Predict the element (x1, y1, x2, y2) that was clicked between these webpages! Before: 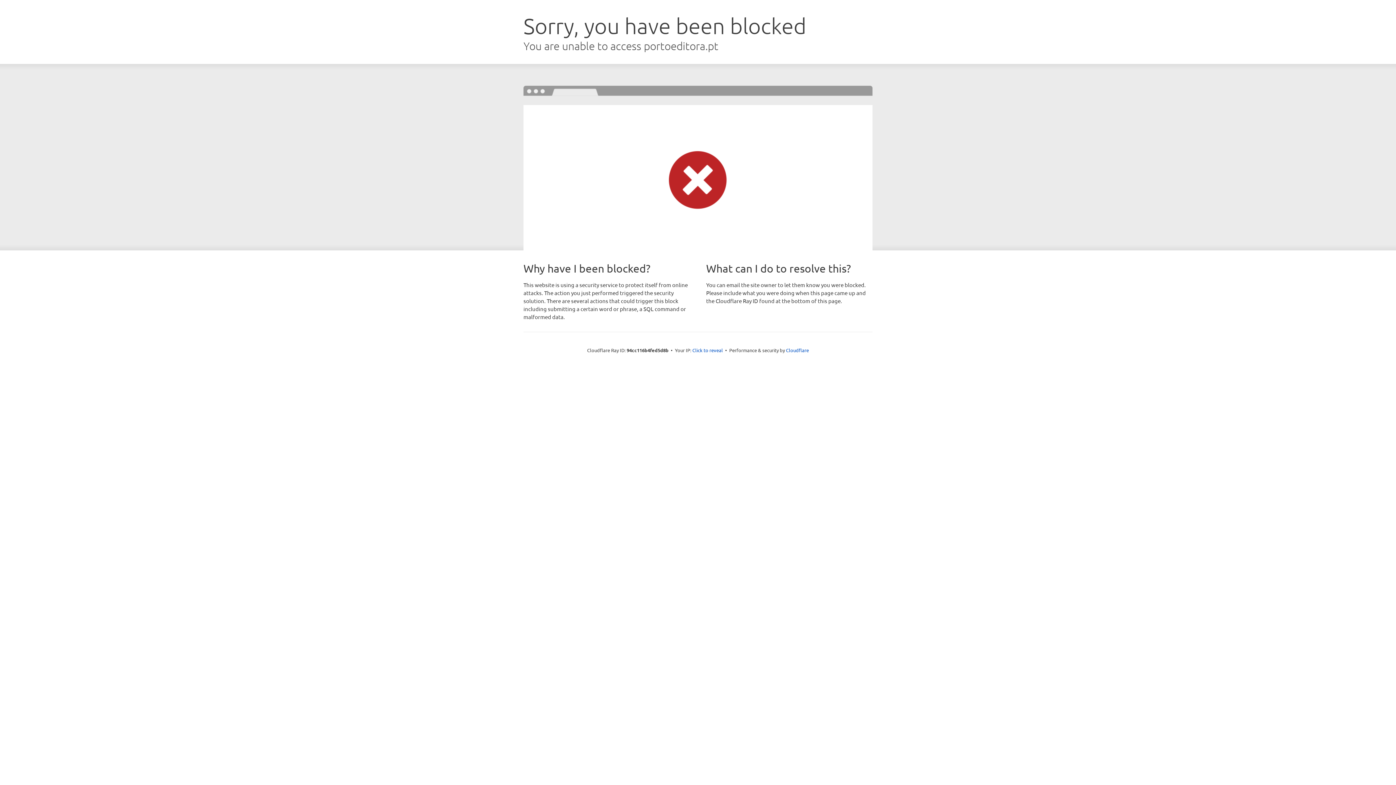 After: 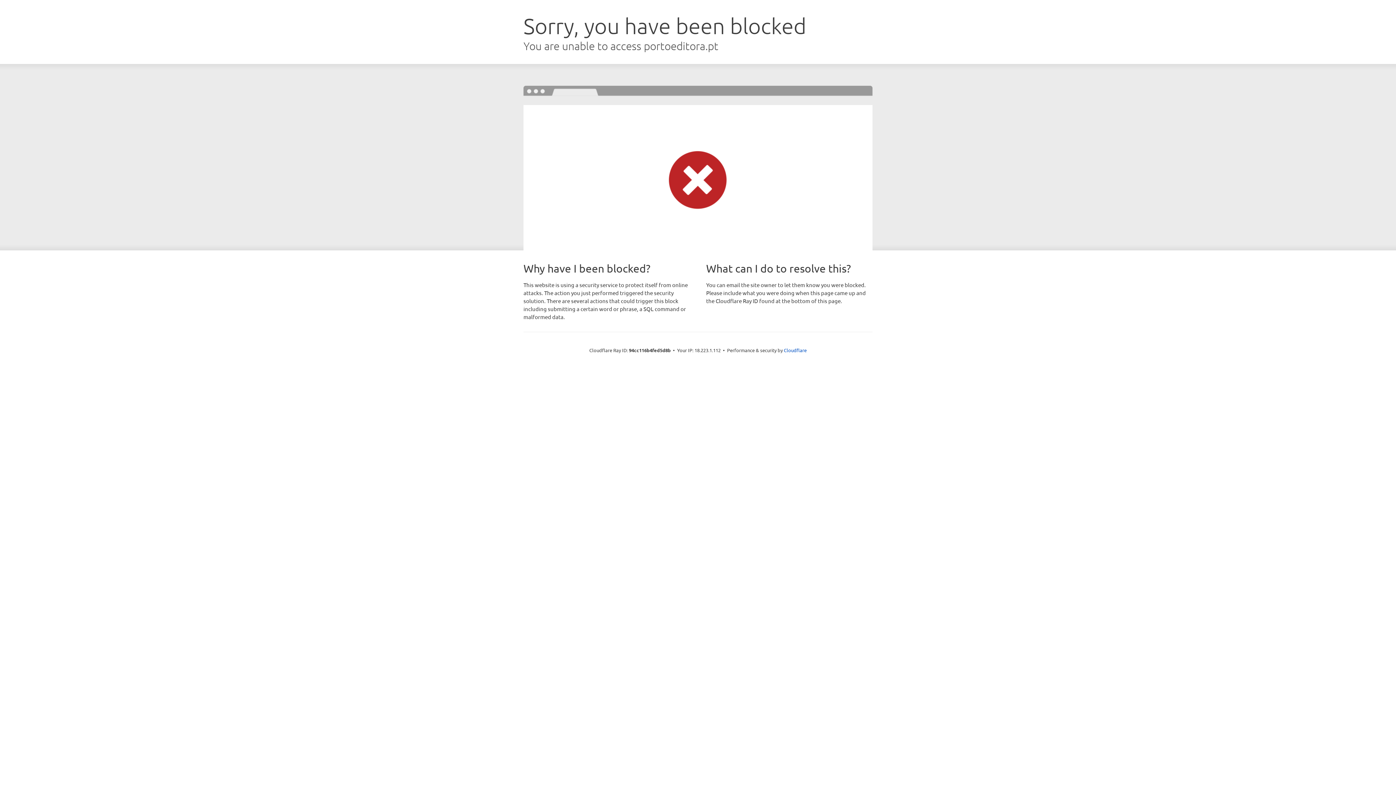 Action: bbox: (692, 346, 723, 353) label: Click to reveal